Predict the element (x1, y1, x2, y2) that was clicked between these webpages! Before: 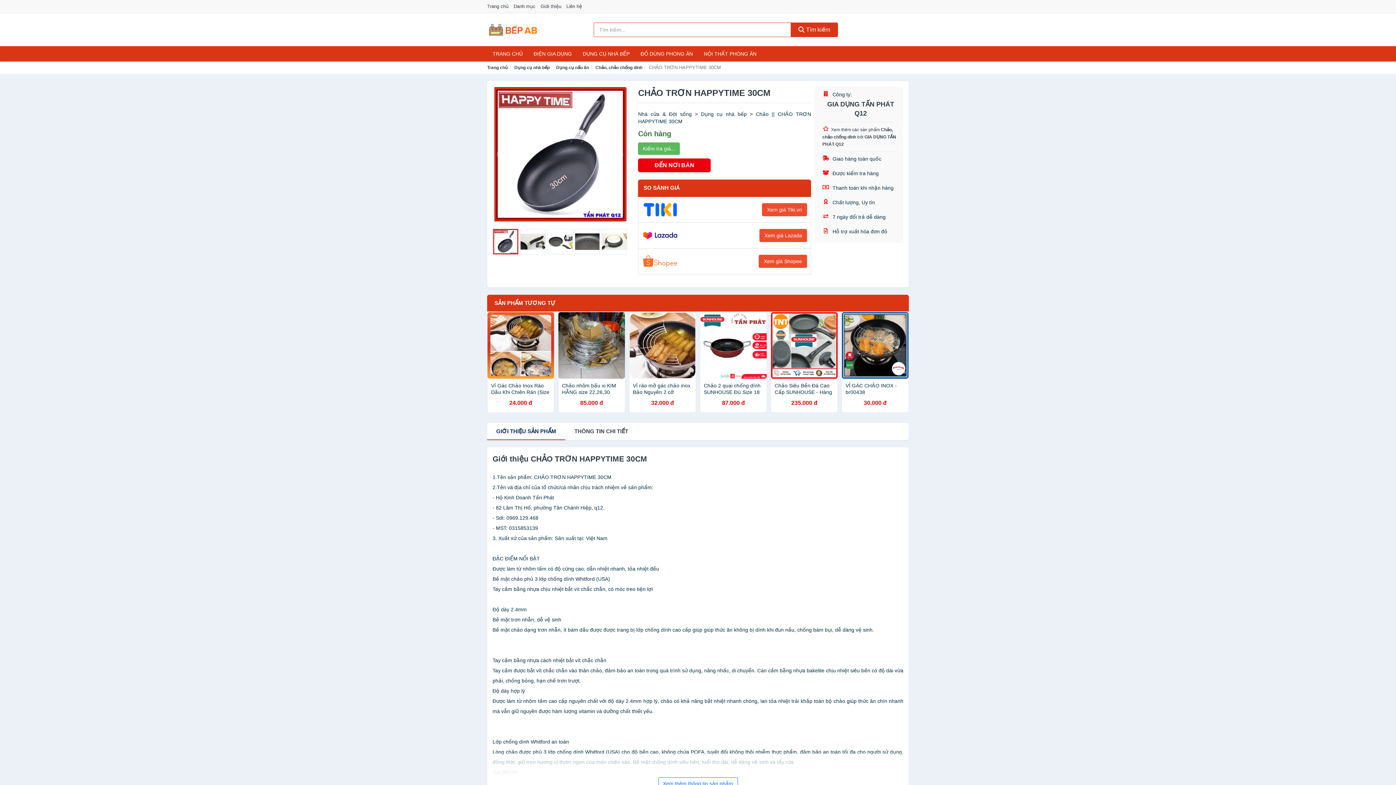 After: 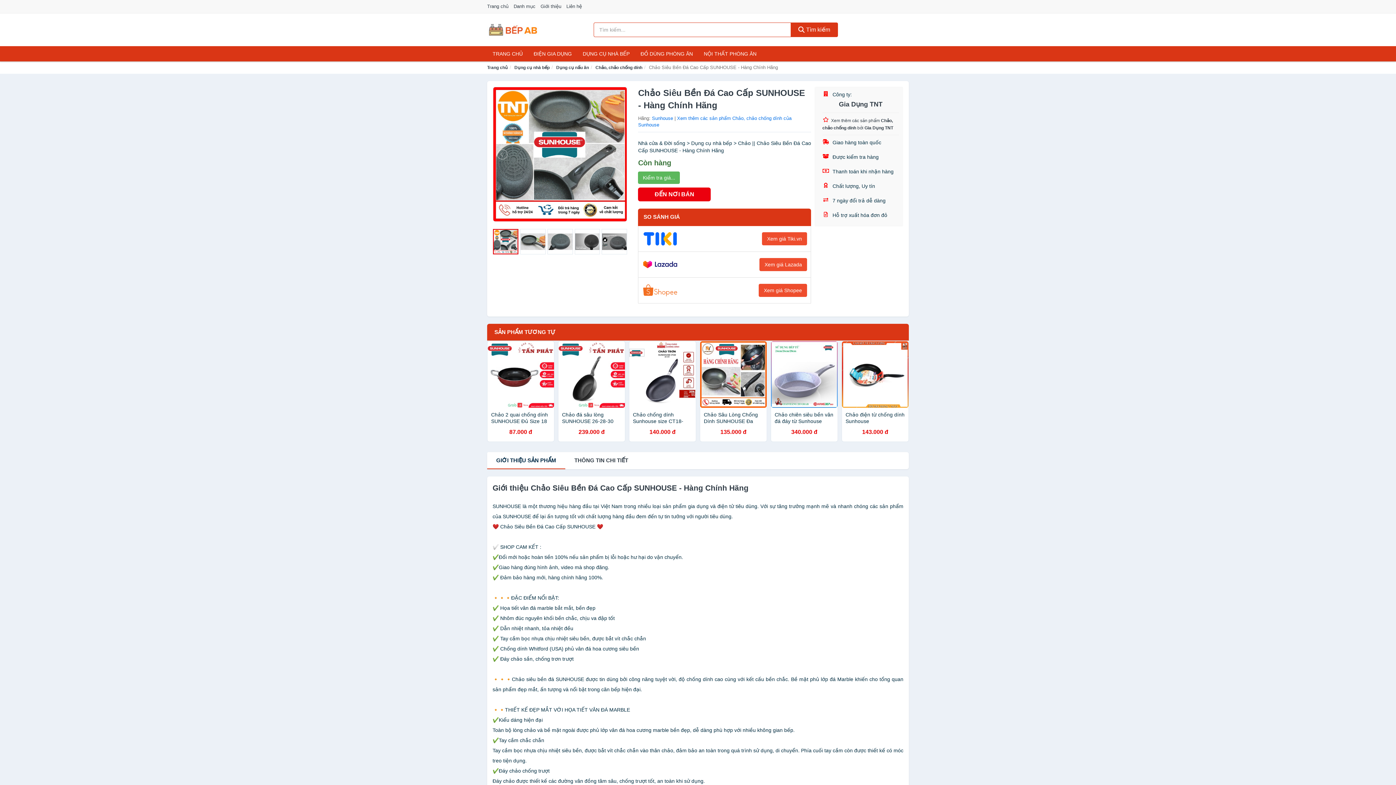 Action: label: Chảo Siêu Bền Đá Cao Cấp SUNHOUSE - Hàng Chính Hãng
235.000 đ bbox: (770, 312, 838, 413)